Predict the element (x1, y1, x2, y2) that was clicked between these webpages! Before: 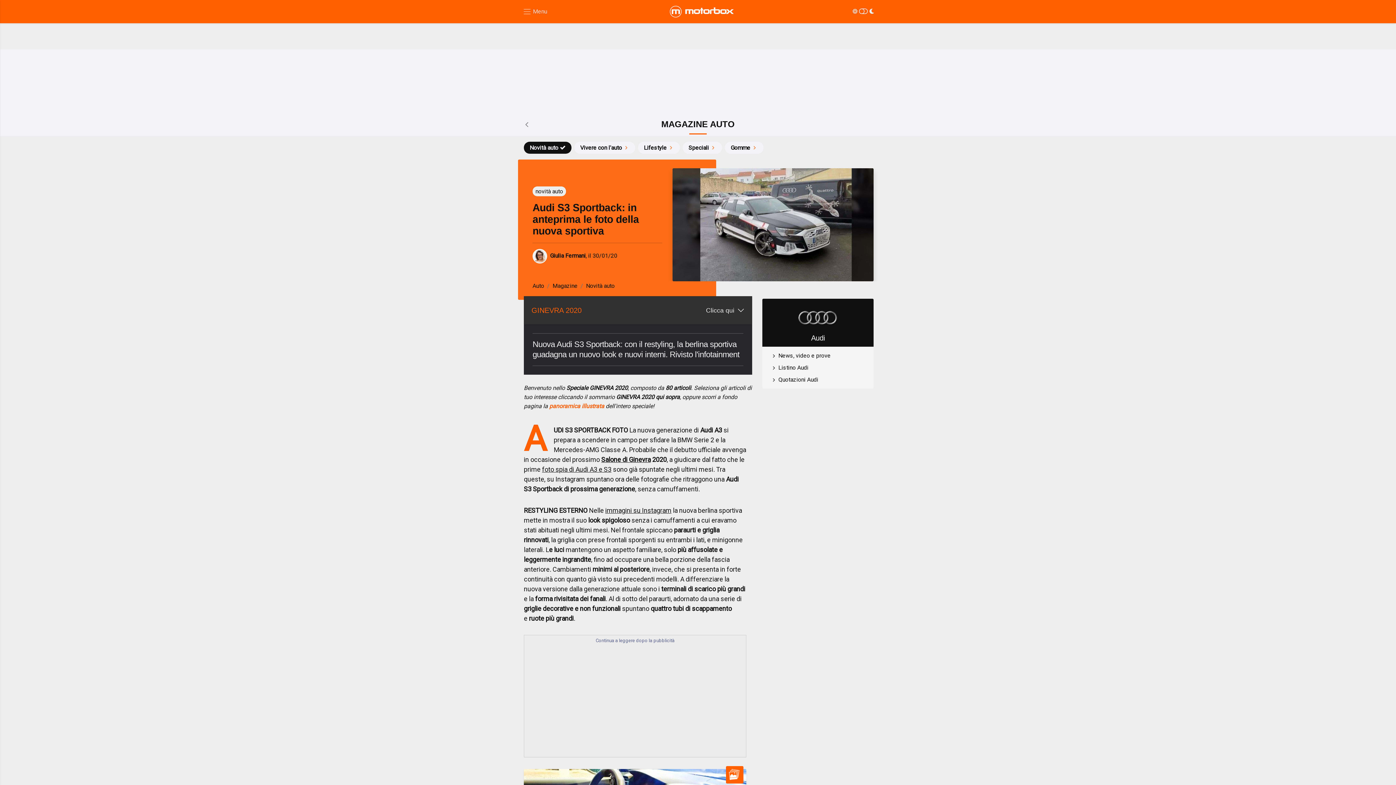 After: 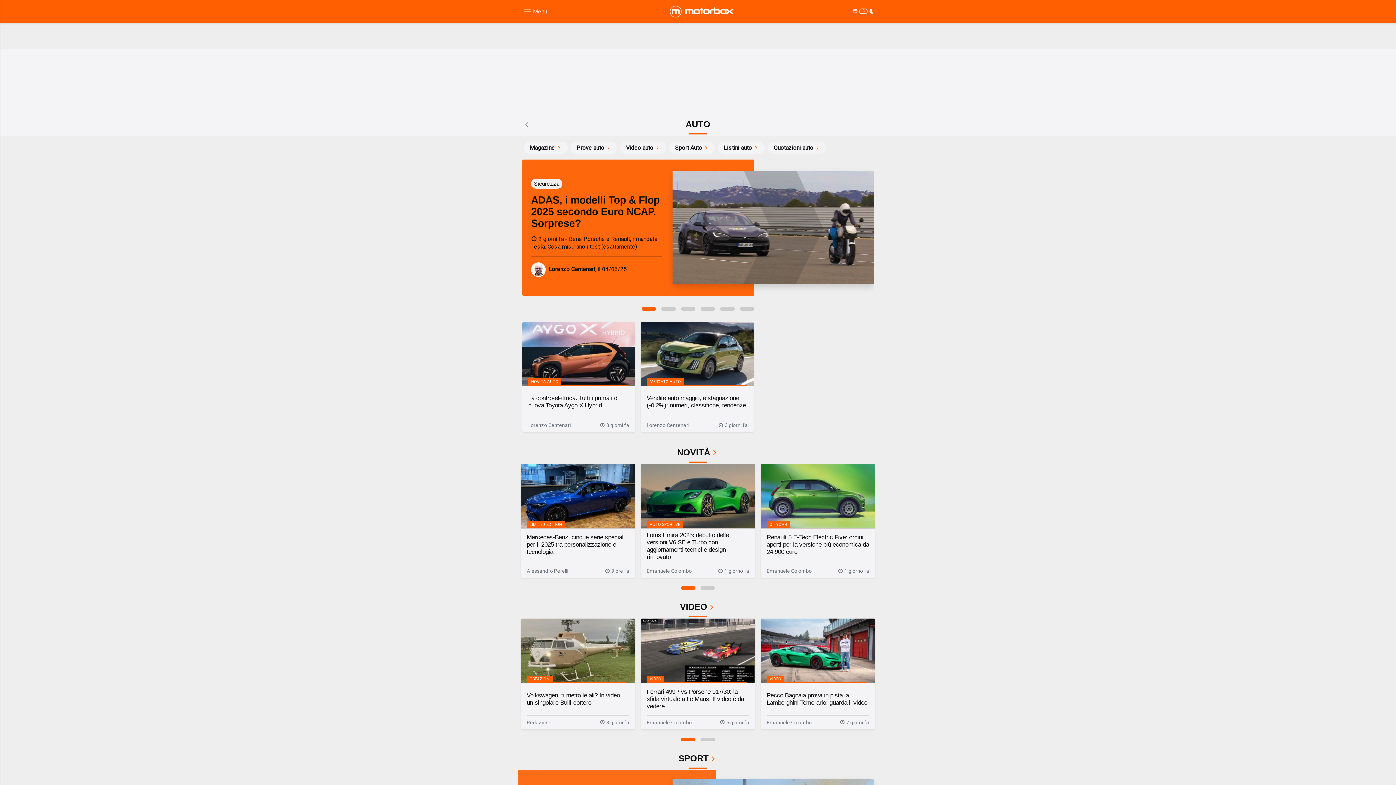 Action: bbox: (522, 115, 531, 133)